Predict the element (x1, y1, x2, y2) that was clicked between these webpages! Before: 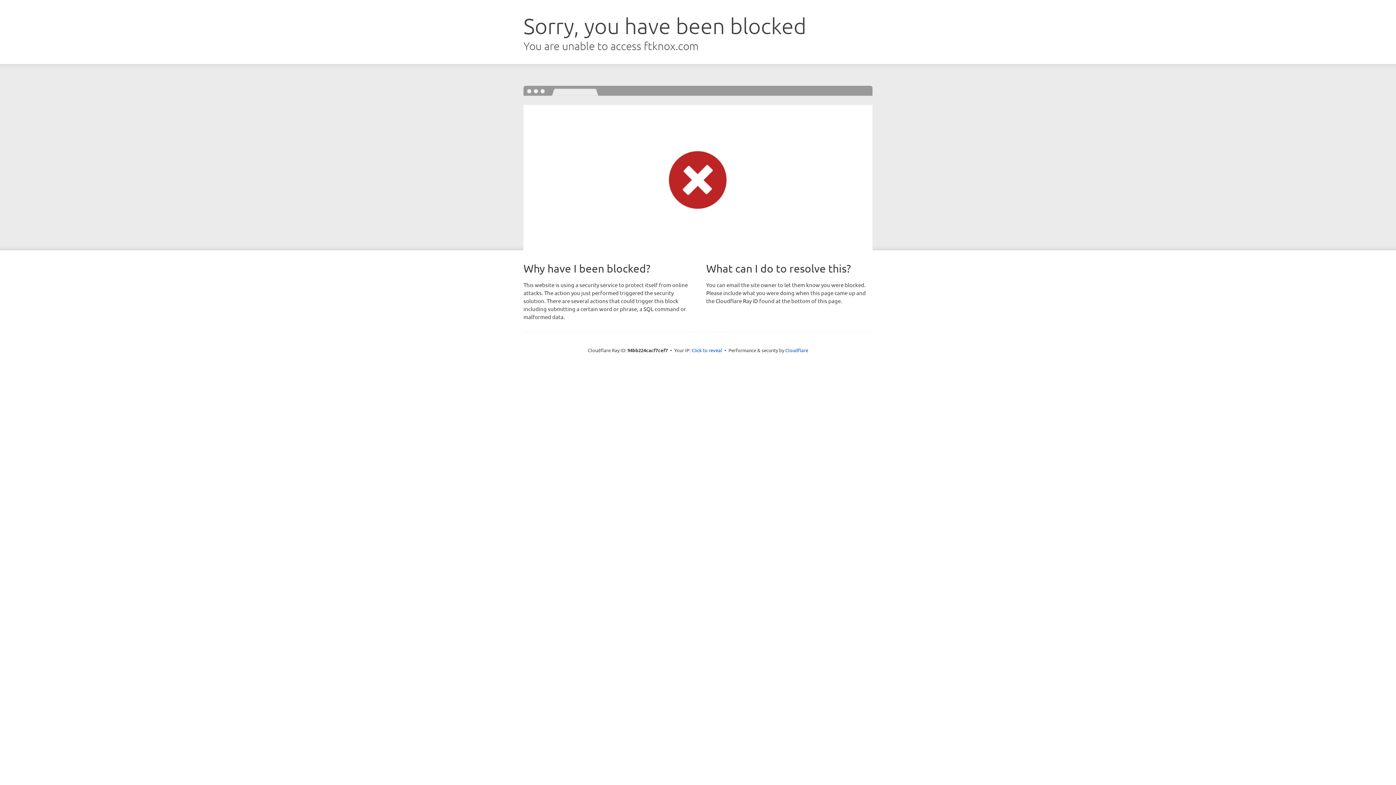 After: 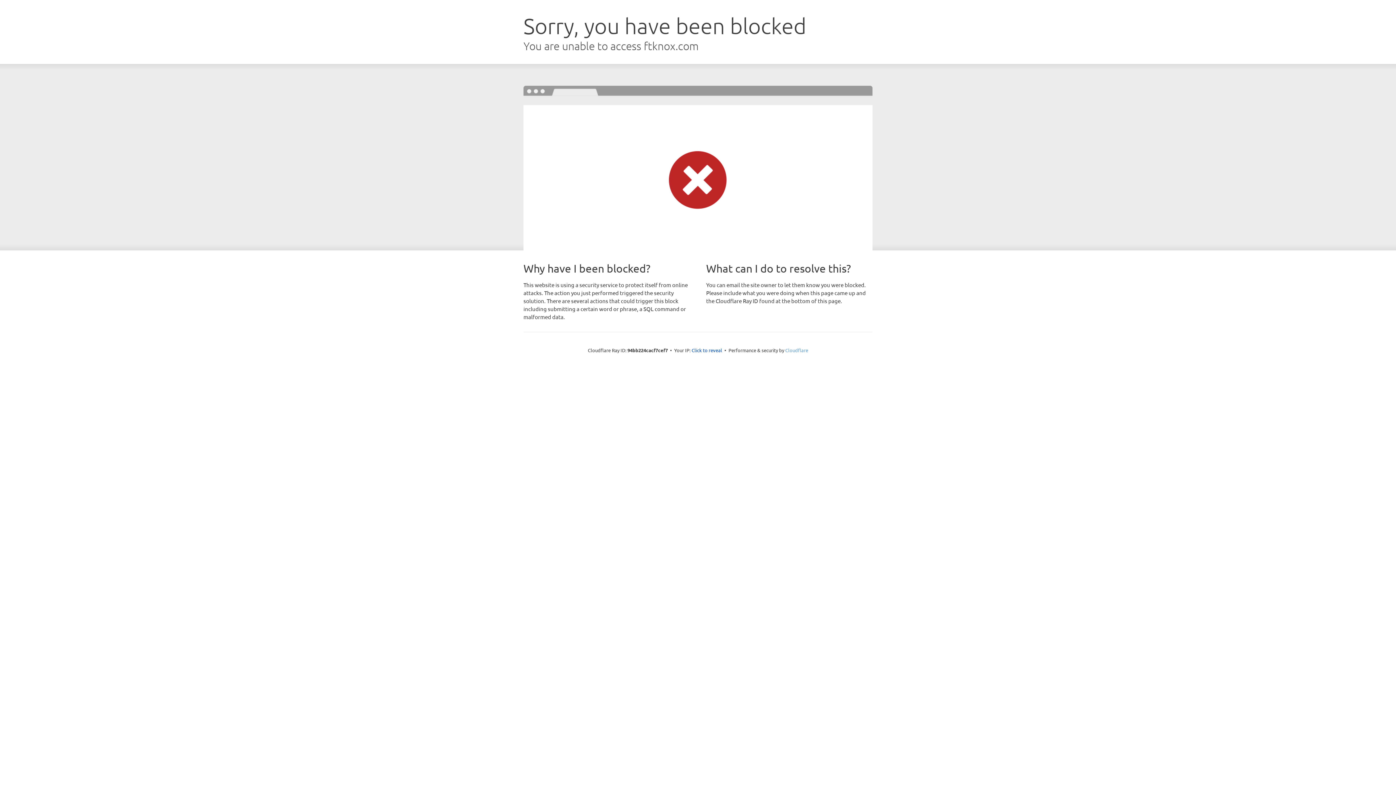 Action: bbox: (785, 347, 808, 353) label: Cloudflare